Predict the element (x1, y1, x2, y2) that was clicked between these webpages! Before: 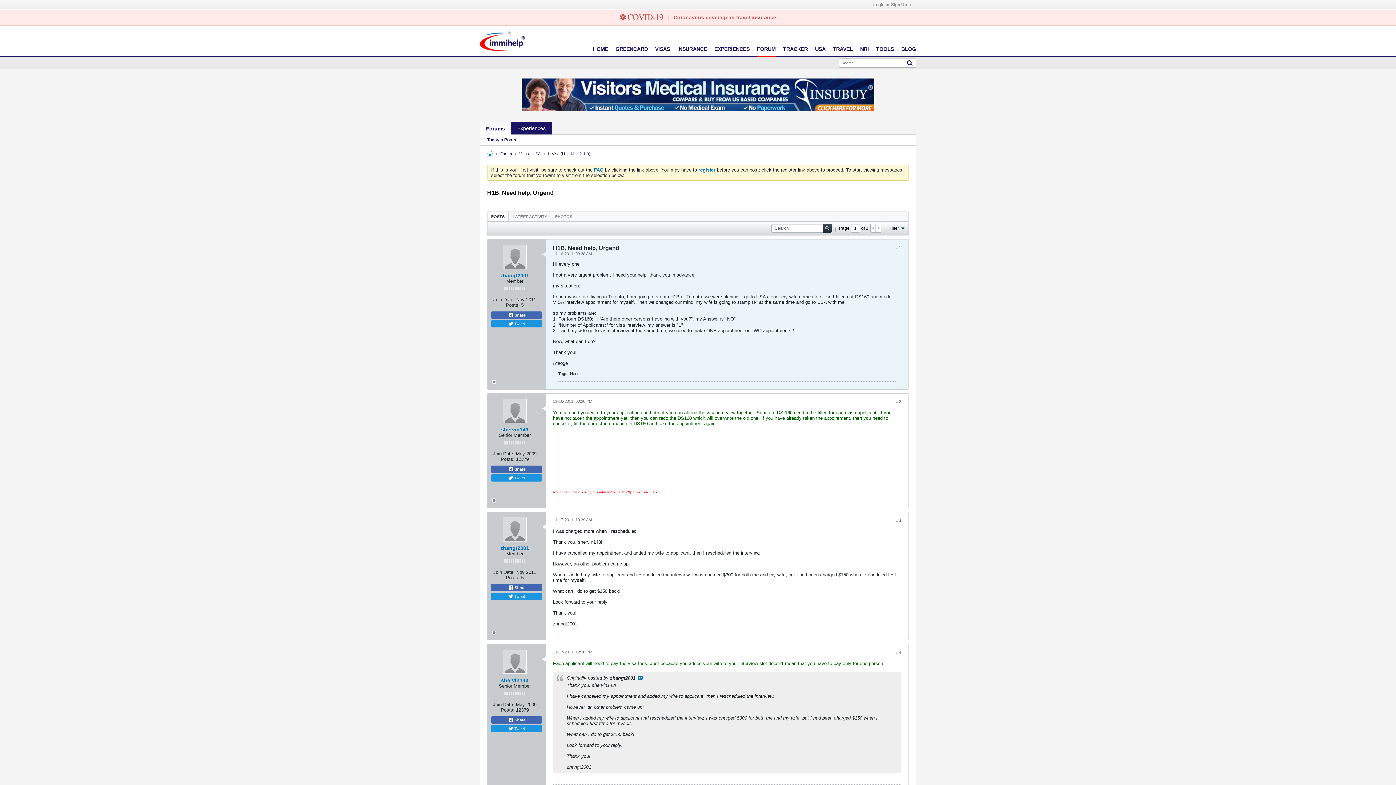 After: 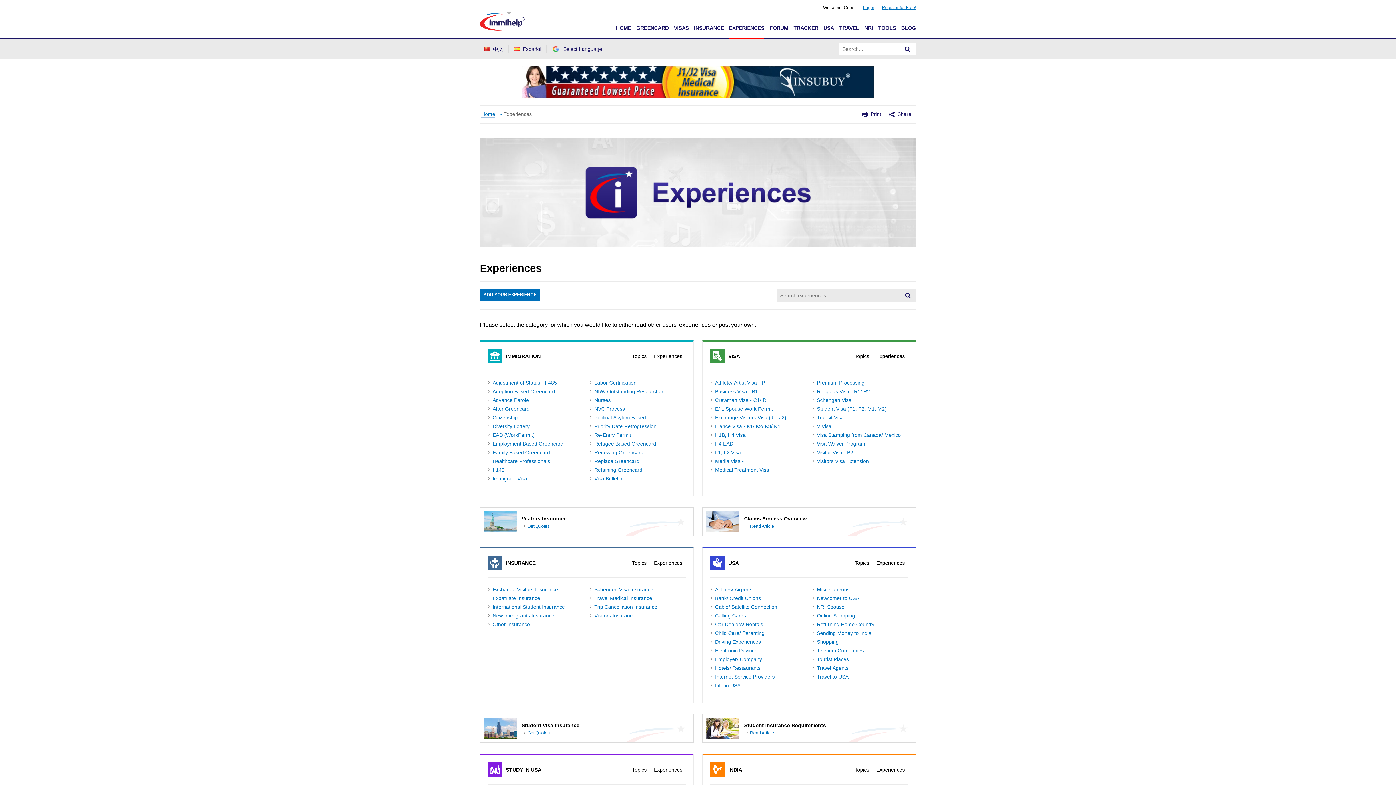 Action: bbox: (714, 46, 749, 52) label: EXPERIENCES